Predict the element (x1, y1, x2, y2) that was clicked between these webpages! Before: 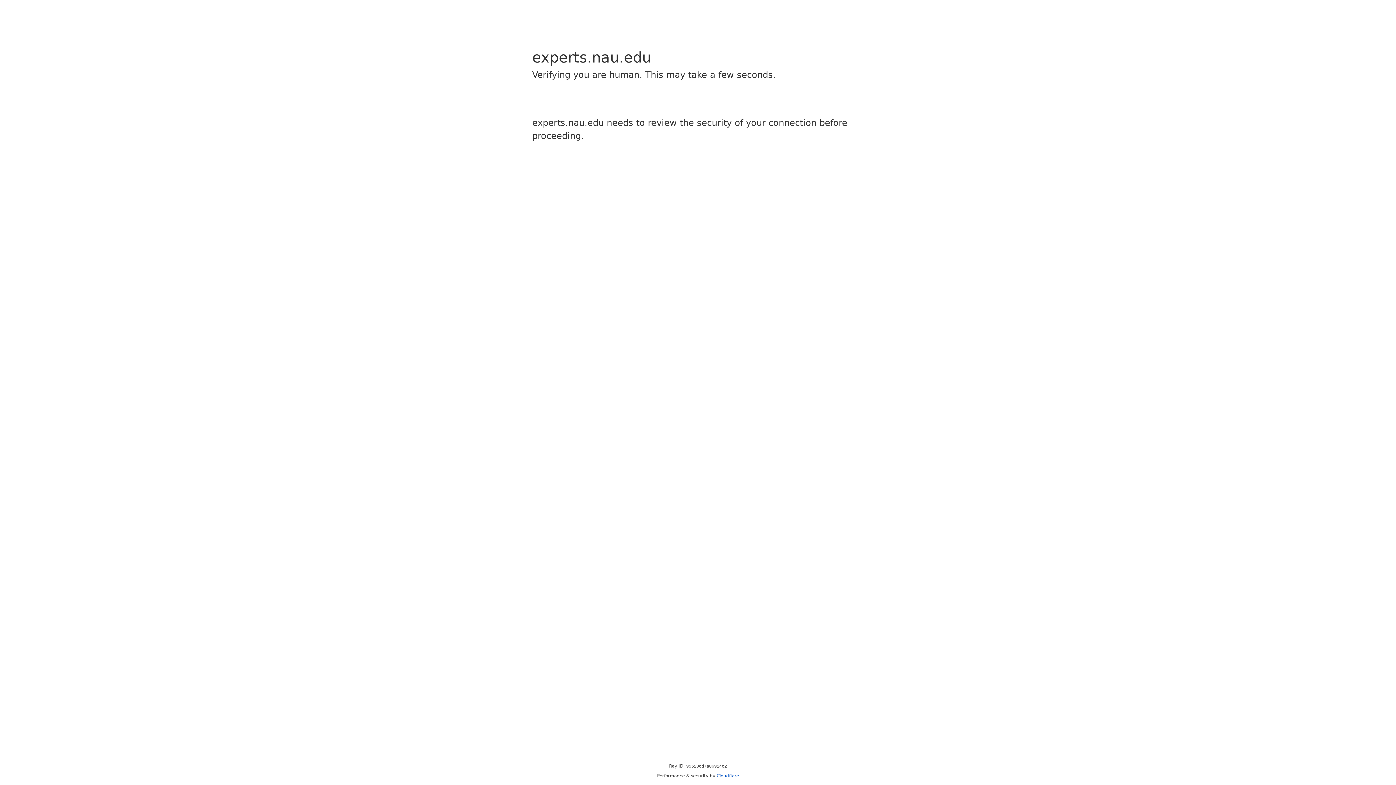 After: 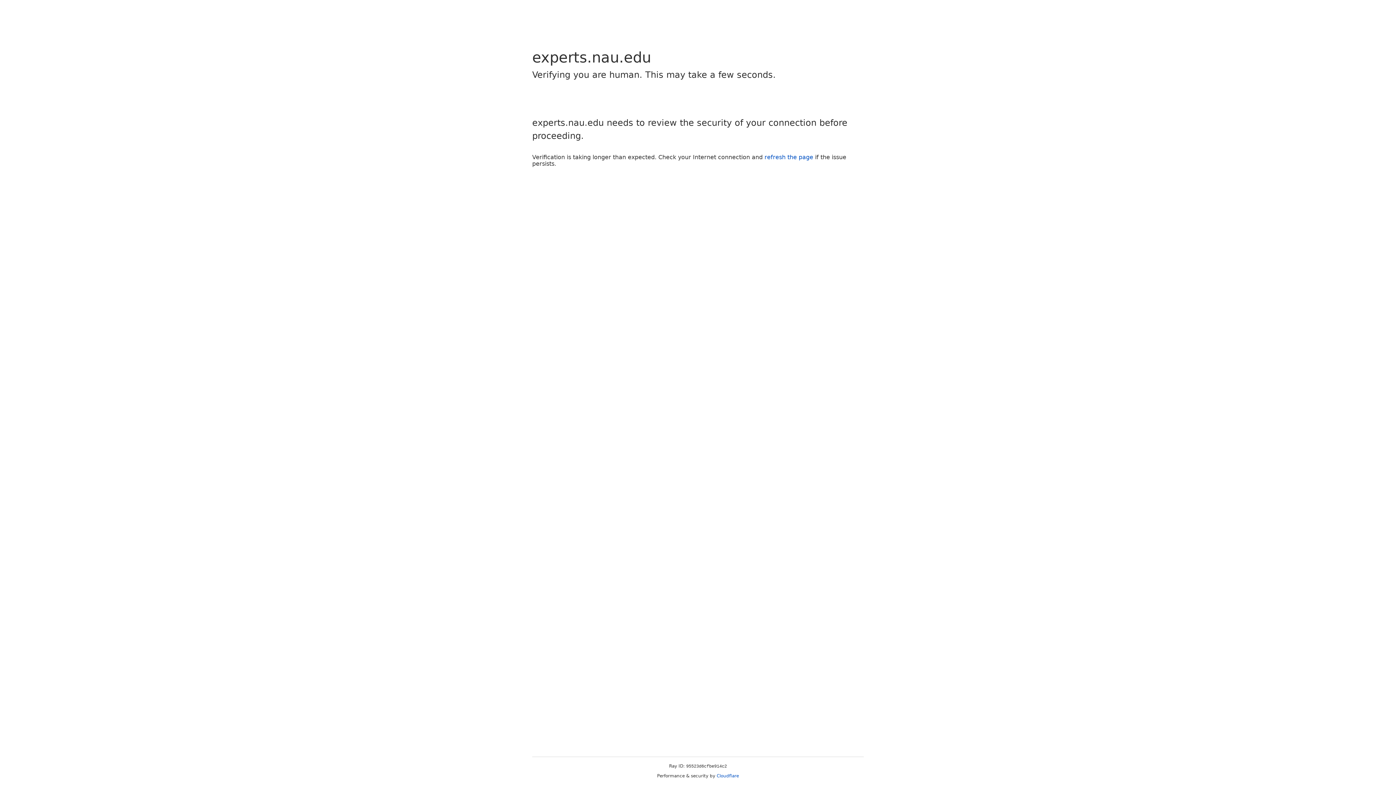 Action: bbox: (716, 773, 739, 778) label: Cloudflare